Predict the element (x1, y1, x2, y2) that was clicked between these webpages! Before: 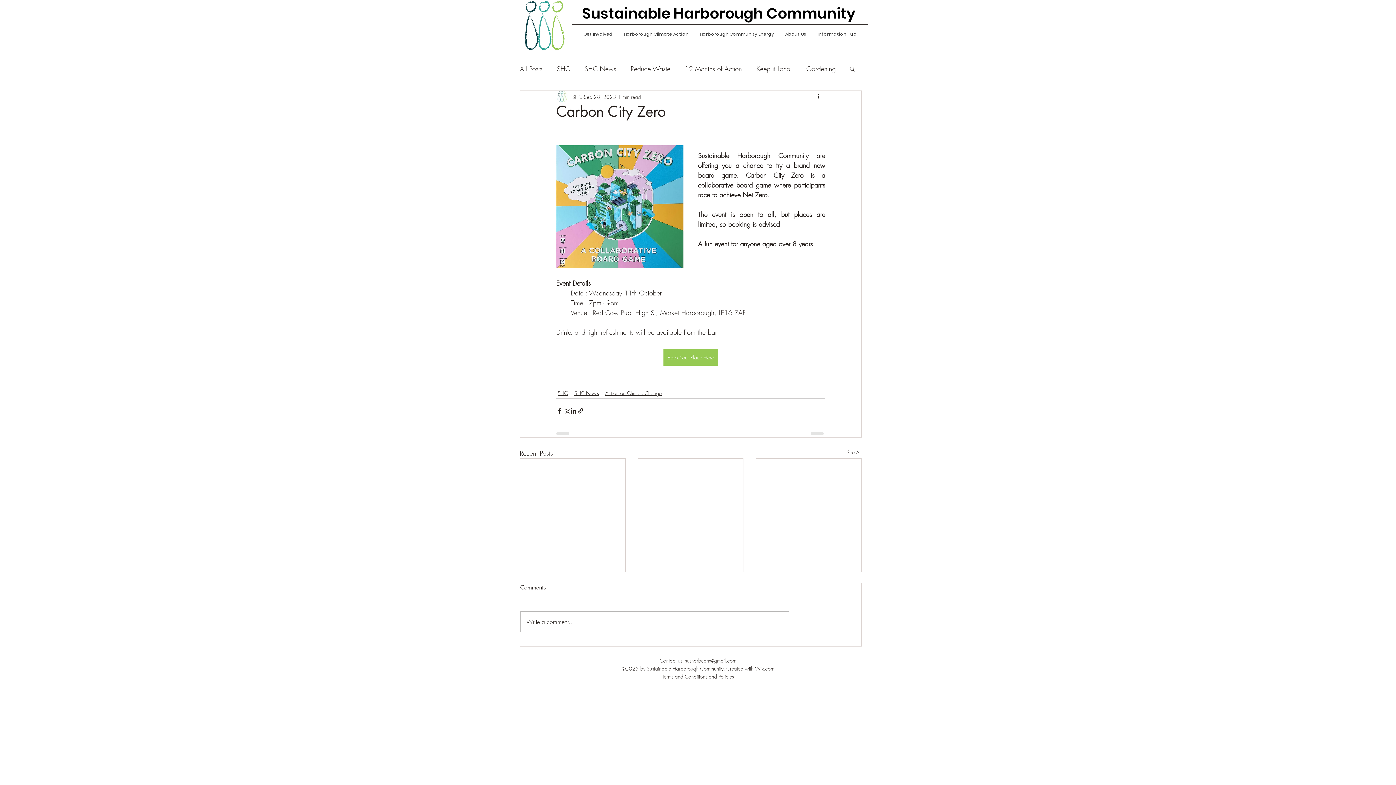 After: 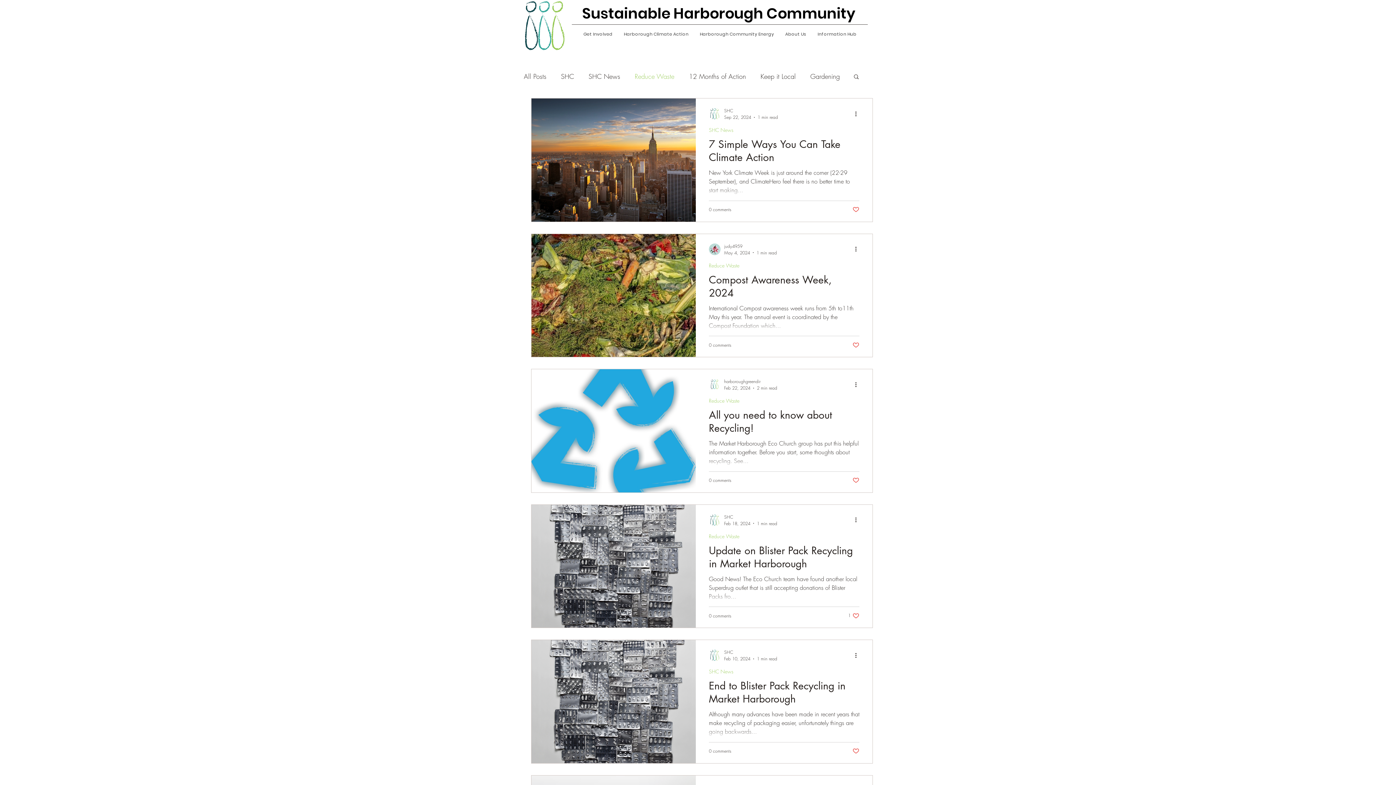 Action: label: Reduce Waste bbox: (630, 63, 670, 74)